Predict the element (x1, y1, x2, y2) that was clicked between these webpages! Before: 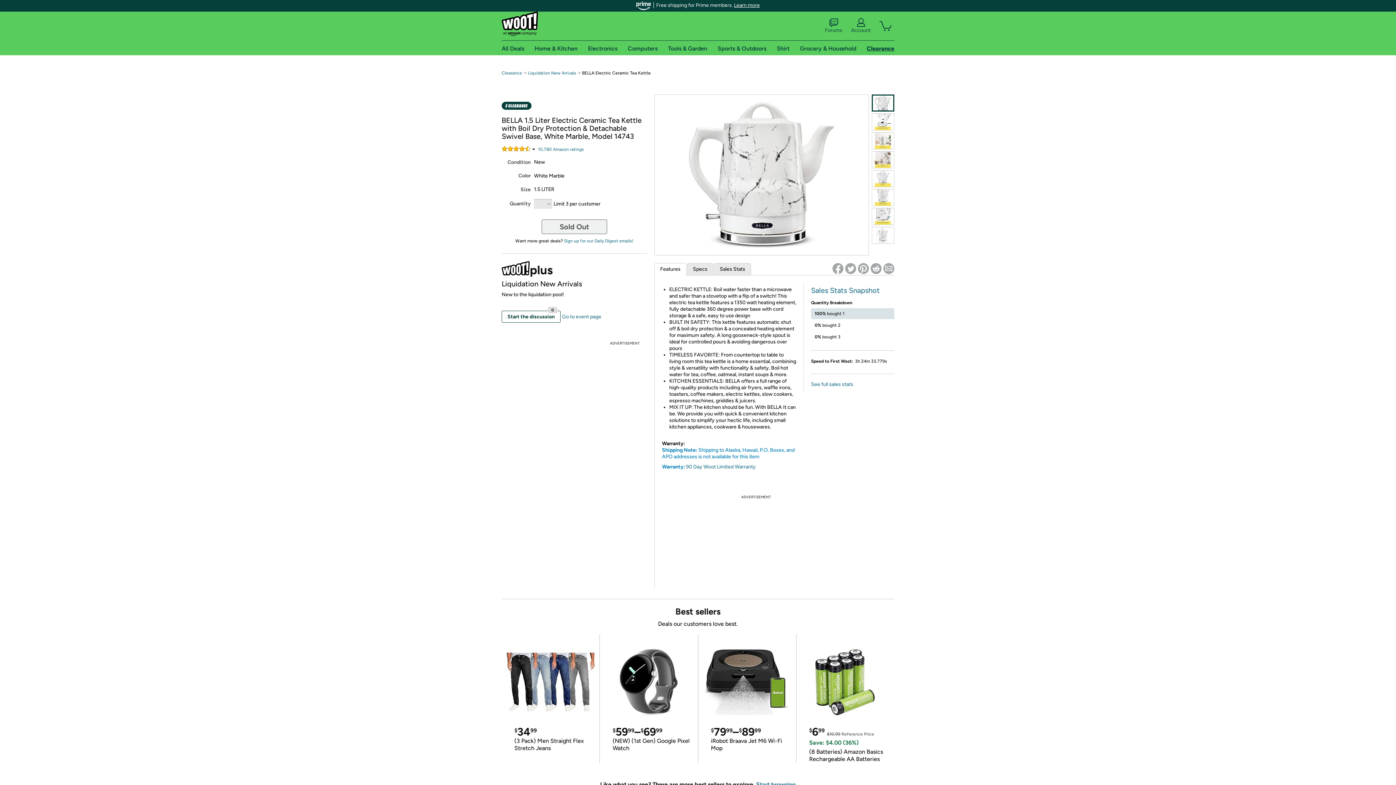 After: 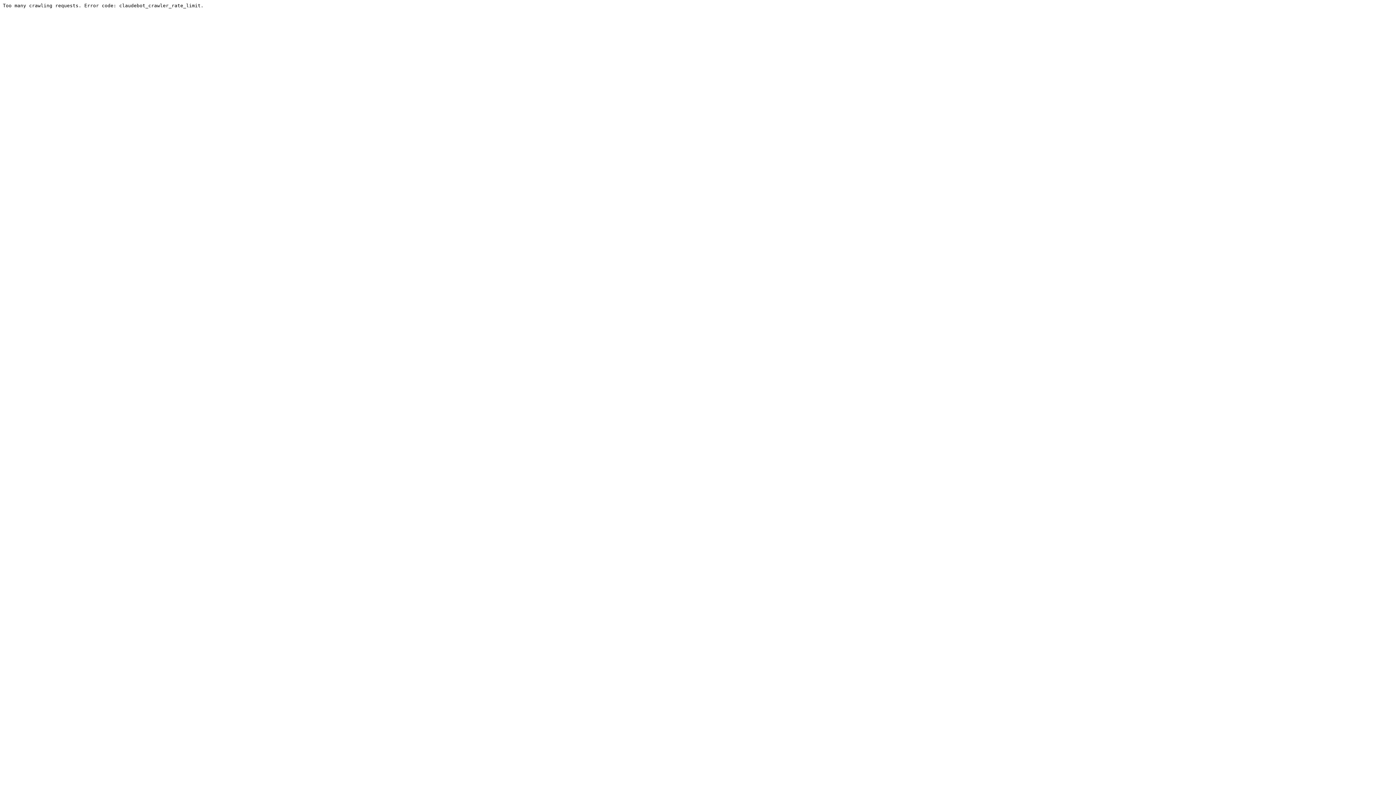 Action: label: Forums bbox: (825, 18, 842, 33)